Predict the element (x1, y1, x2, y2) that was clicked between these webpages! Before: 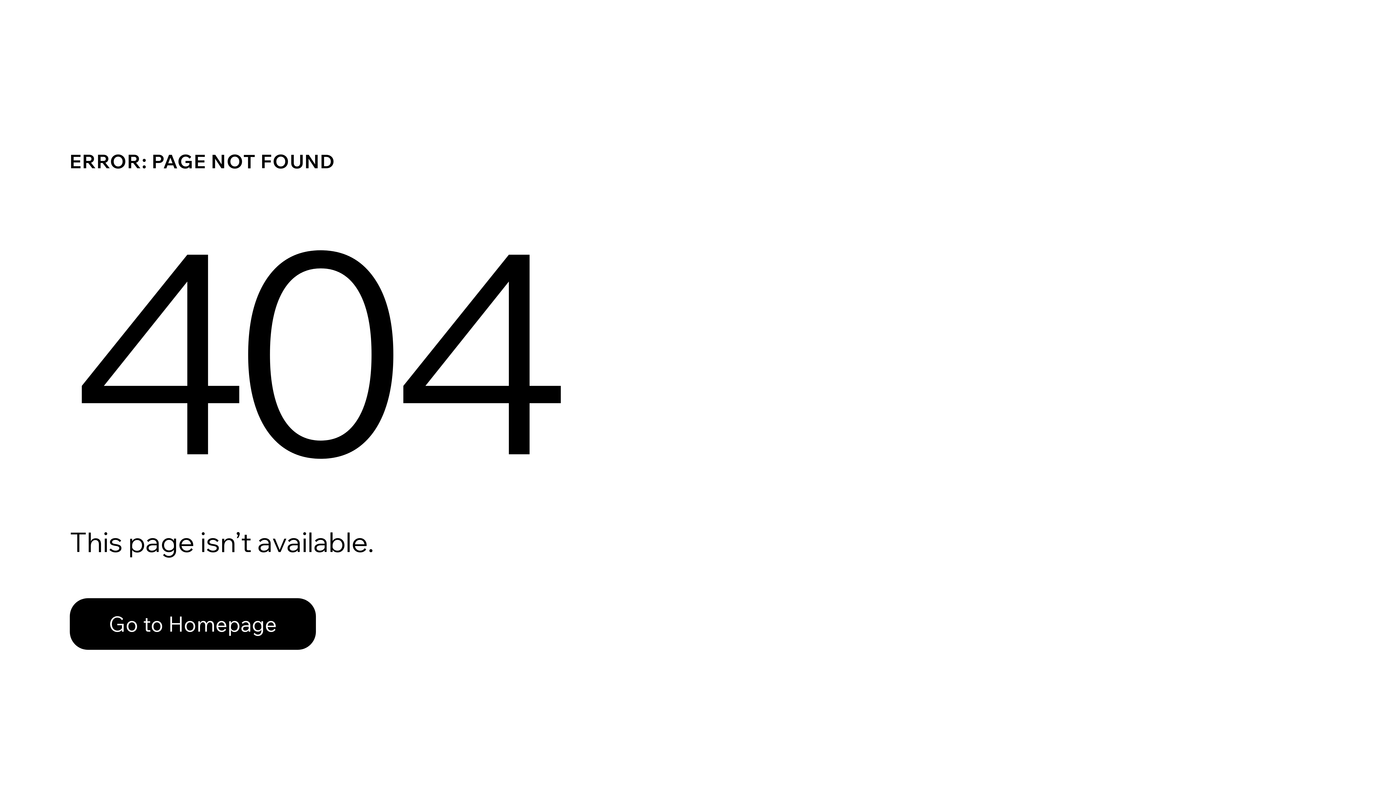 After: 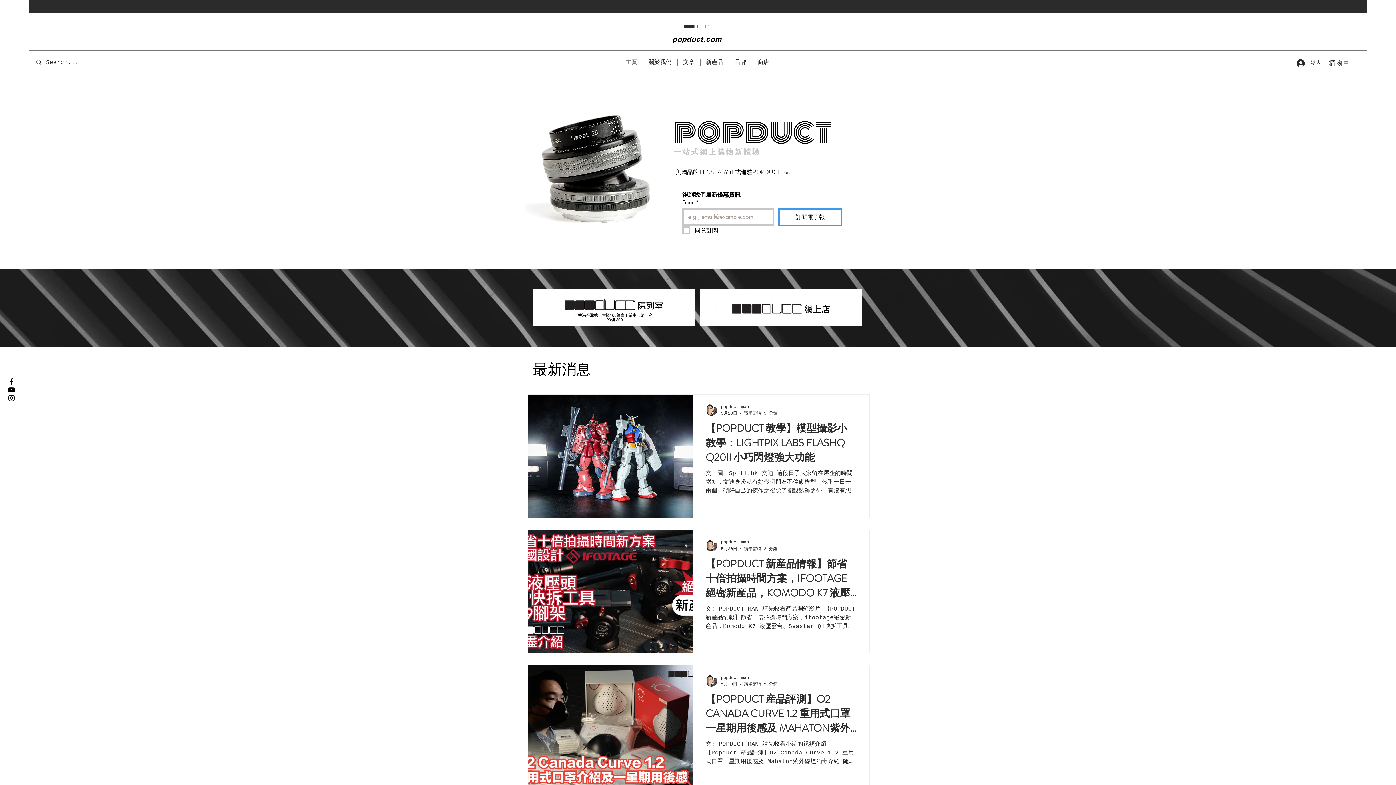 Action: label: Go to Homepage bbox: (69, 598, 316, 650)